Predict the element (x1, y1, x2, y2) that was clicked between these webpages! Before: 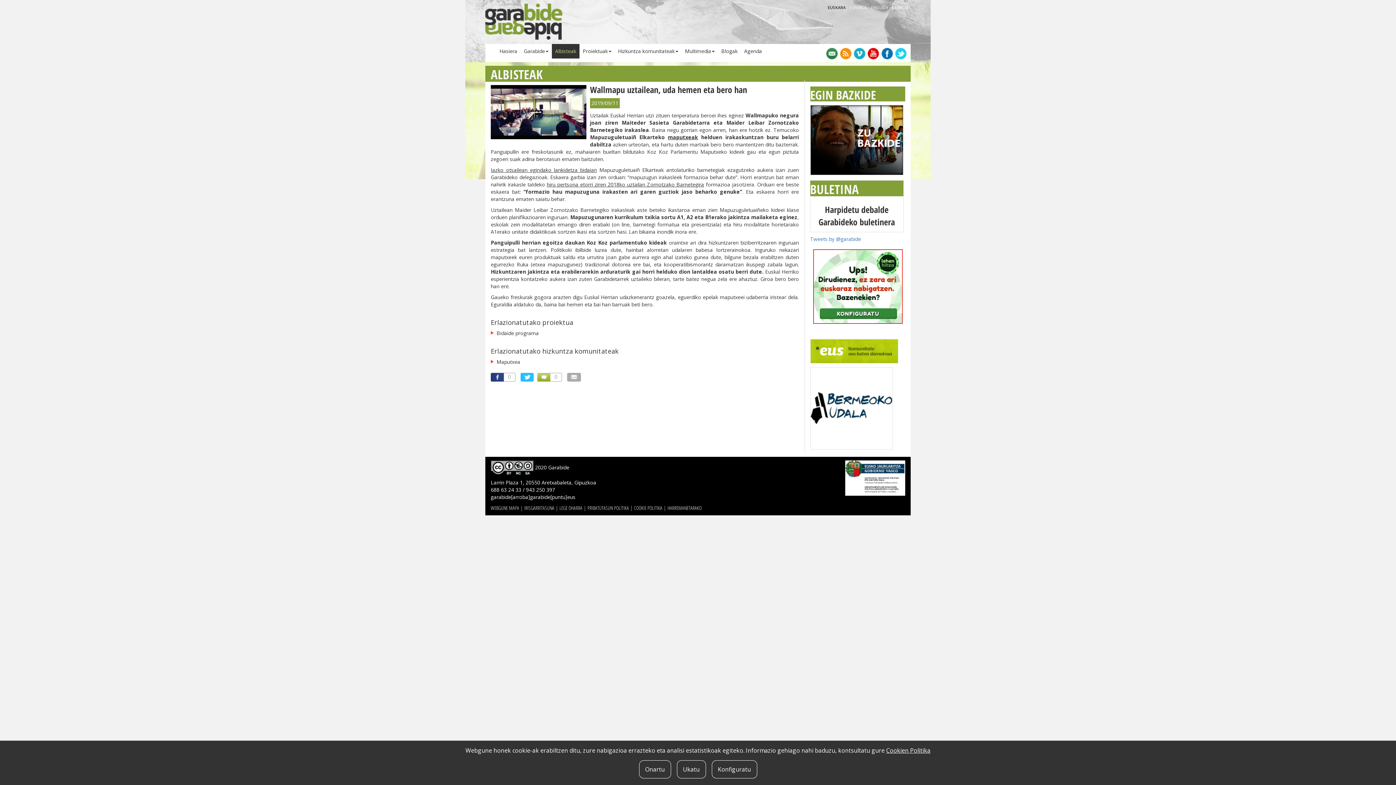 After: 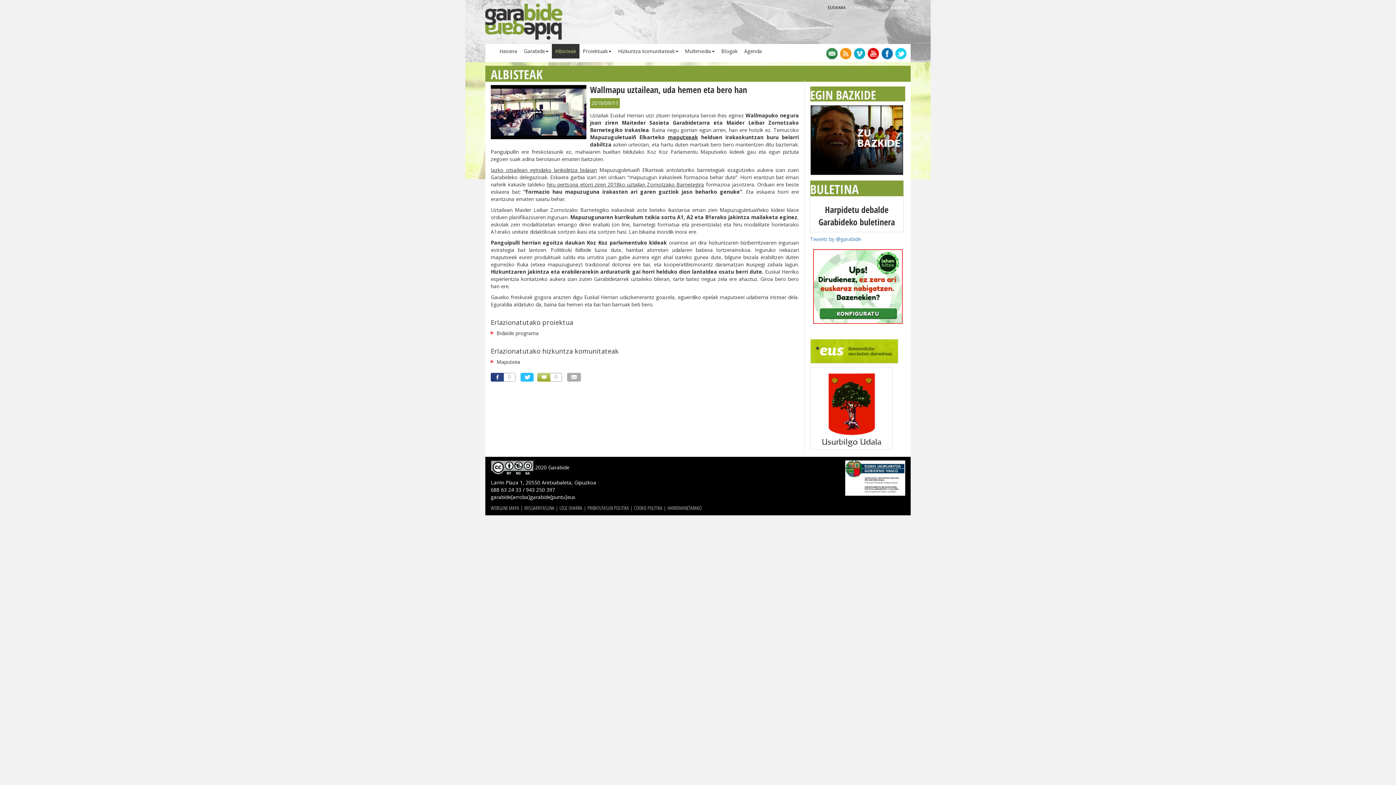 Action: bbox: (639, 760, 671, 778) label: Onartu